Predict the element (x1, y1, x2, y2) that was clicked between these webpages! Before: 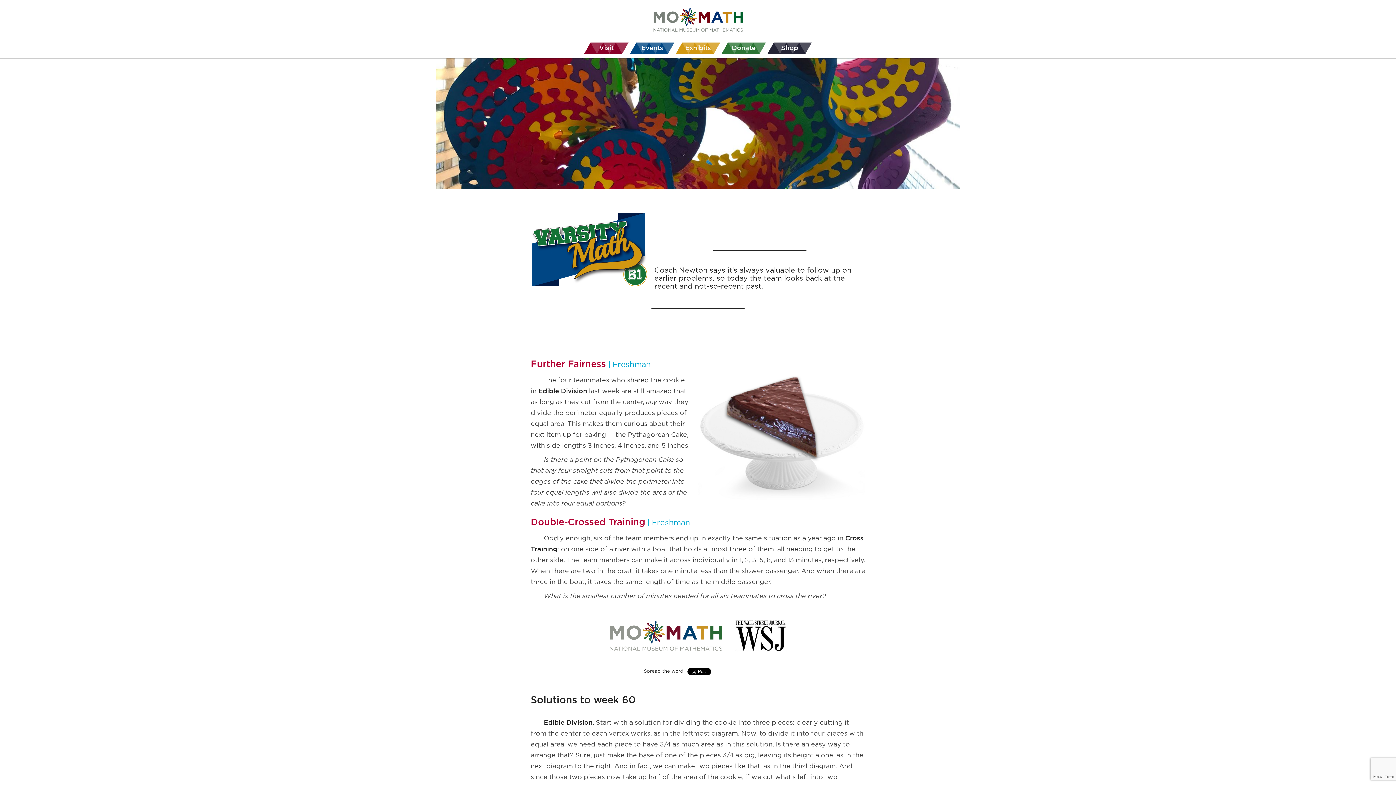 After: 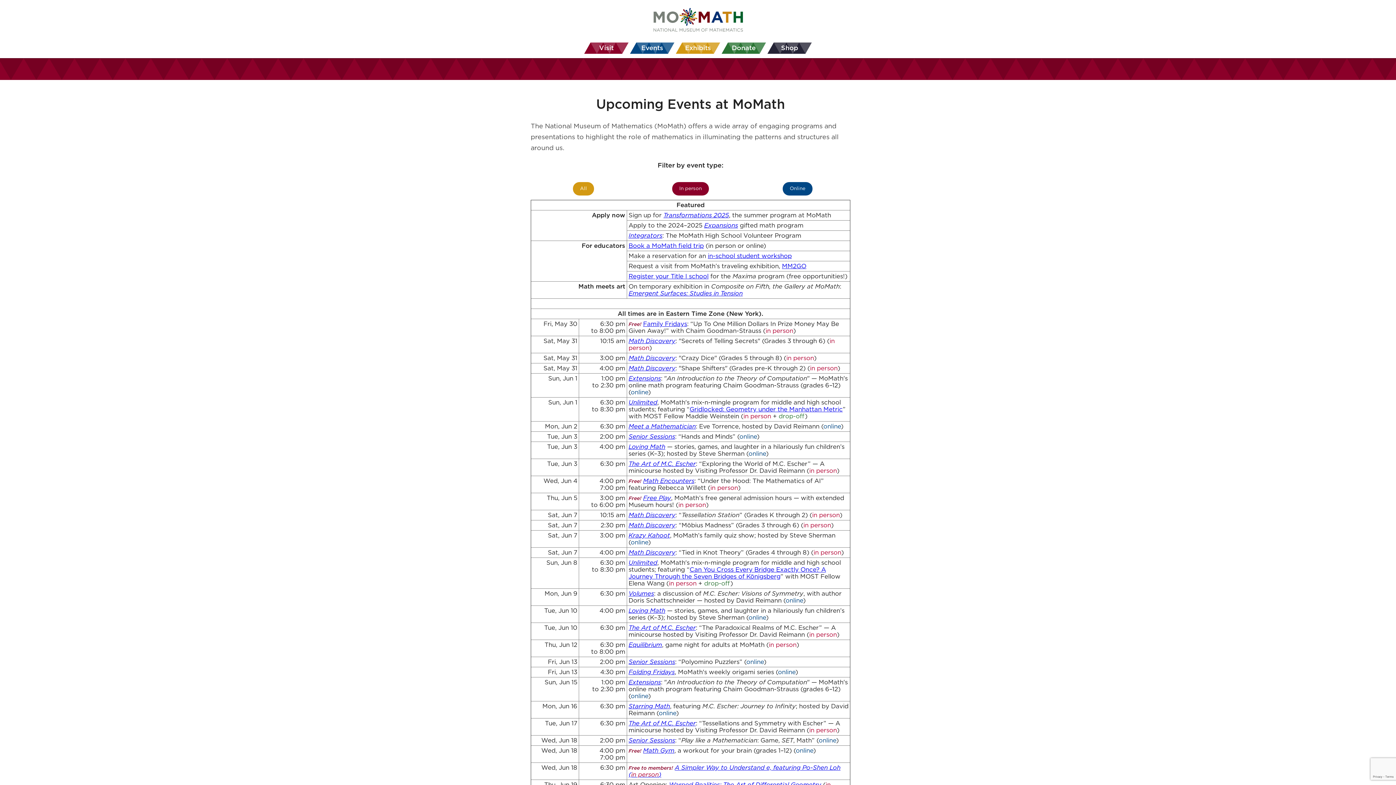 Action: label: Events bbox: (630, 42, 674, 53)